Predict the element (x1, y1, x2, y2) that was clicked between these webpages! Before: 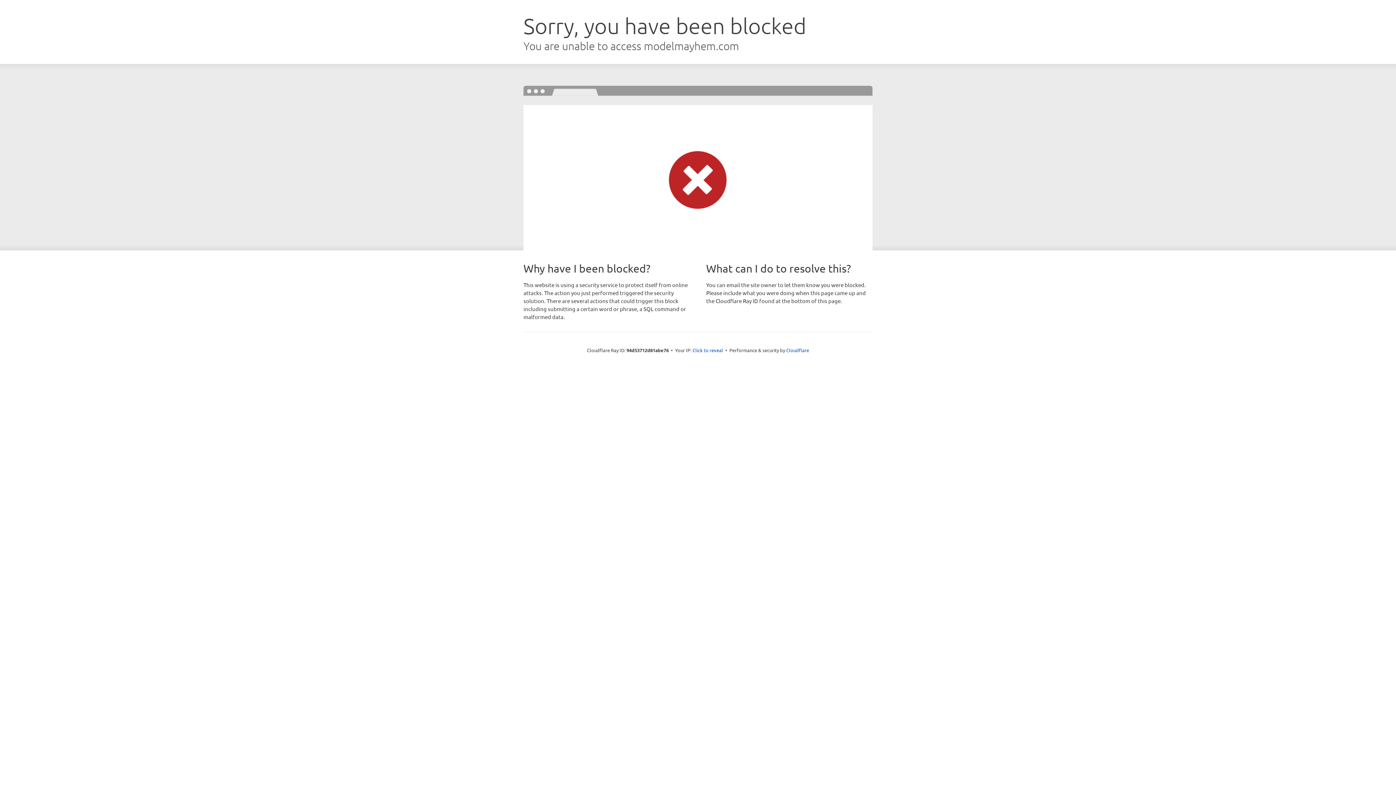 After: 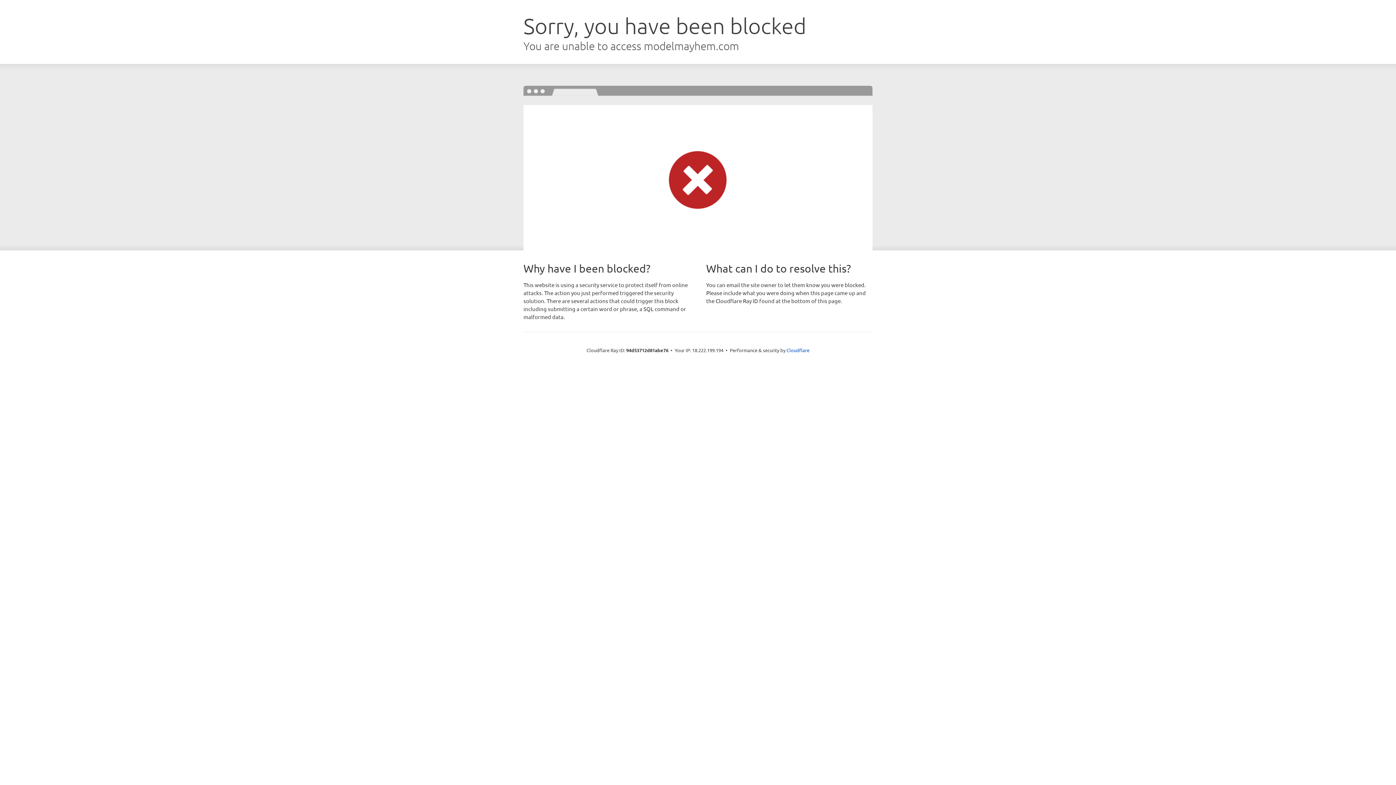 Action: bbox: (692, 346, 723, 353) label: Click to reveal